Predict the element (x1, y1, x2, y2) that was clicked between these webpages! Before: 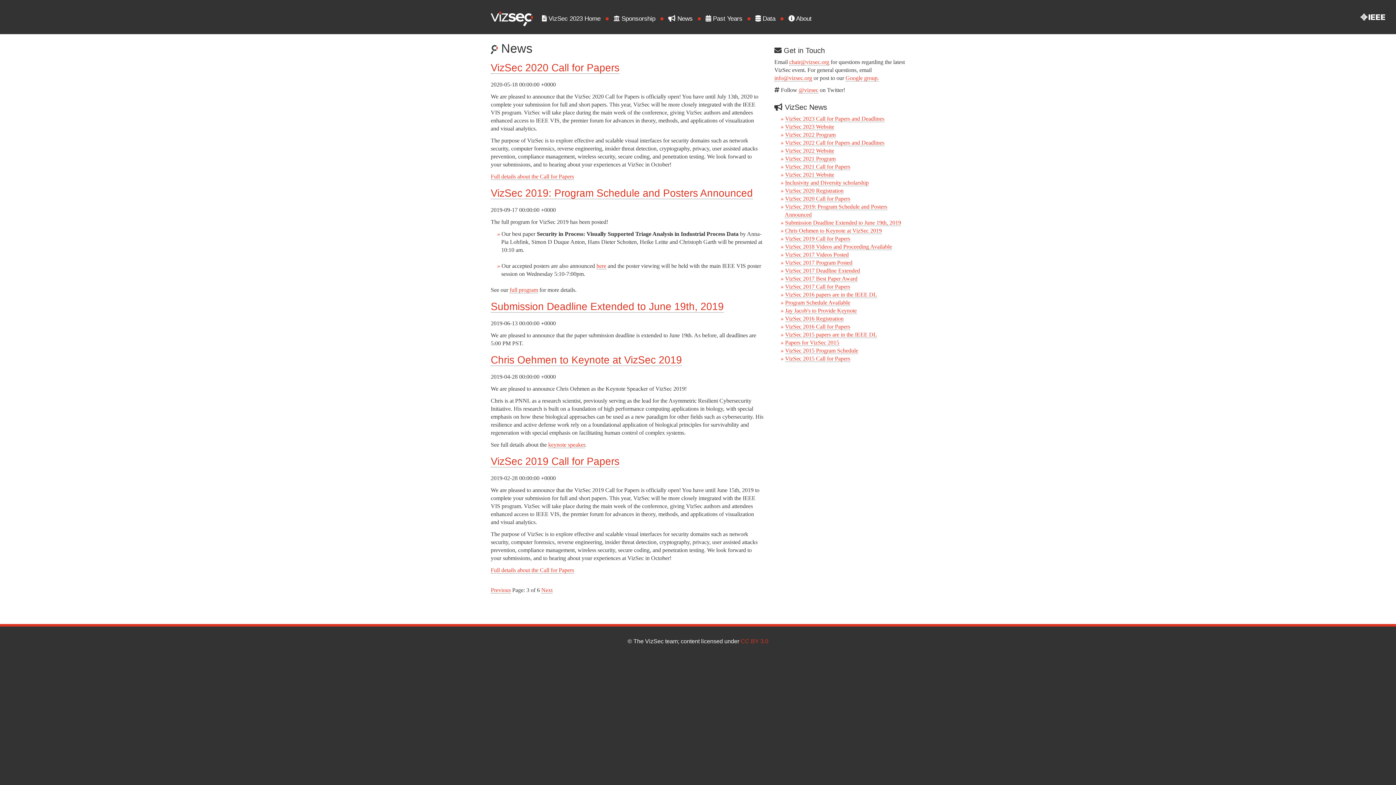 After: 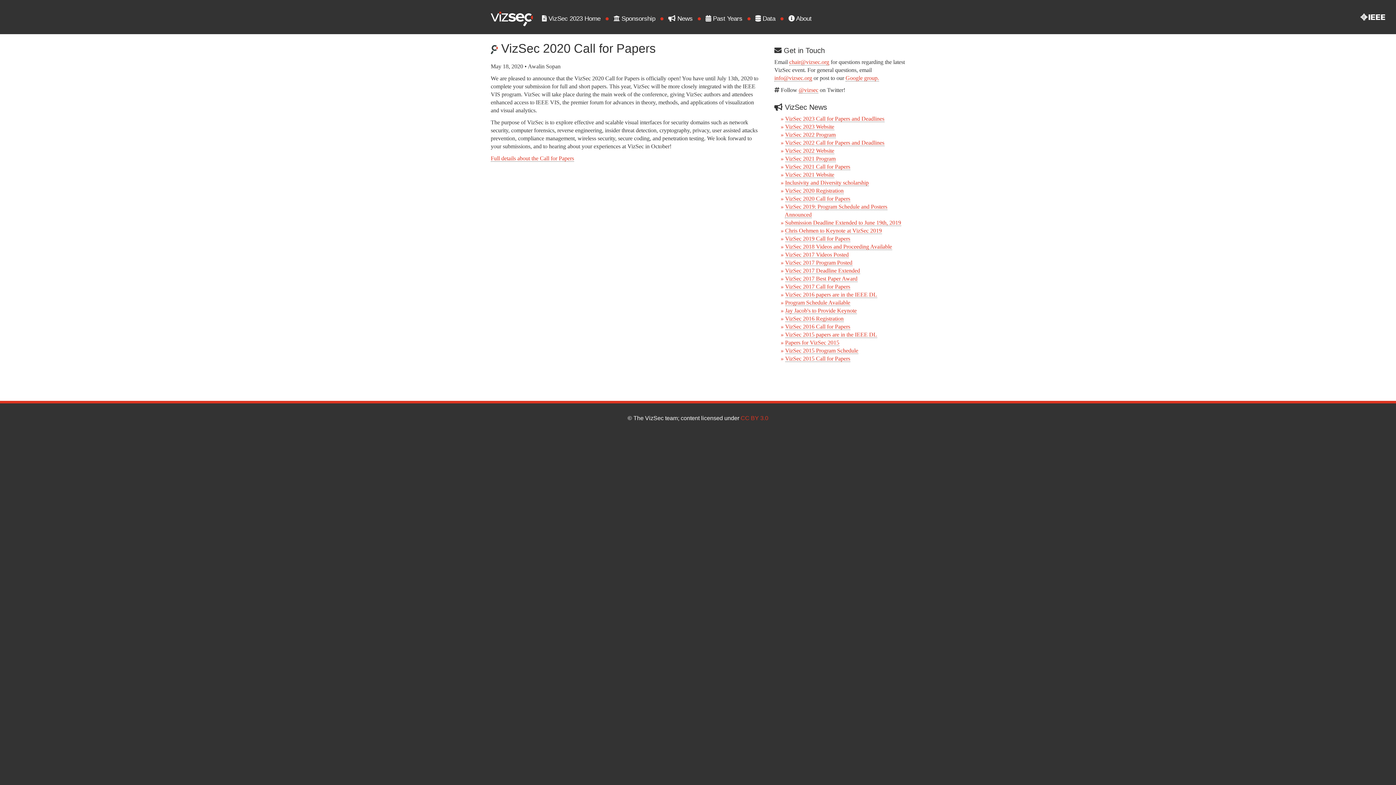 Action: bbox: (490, 62, 619, 73) label: VizSec 2020 Call for Papers